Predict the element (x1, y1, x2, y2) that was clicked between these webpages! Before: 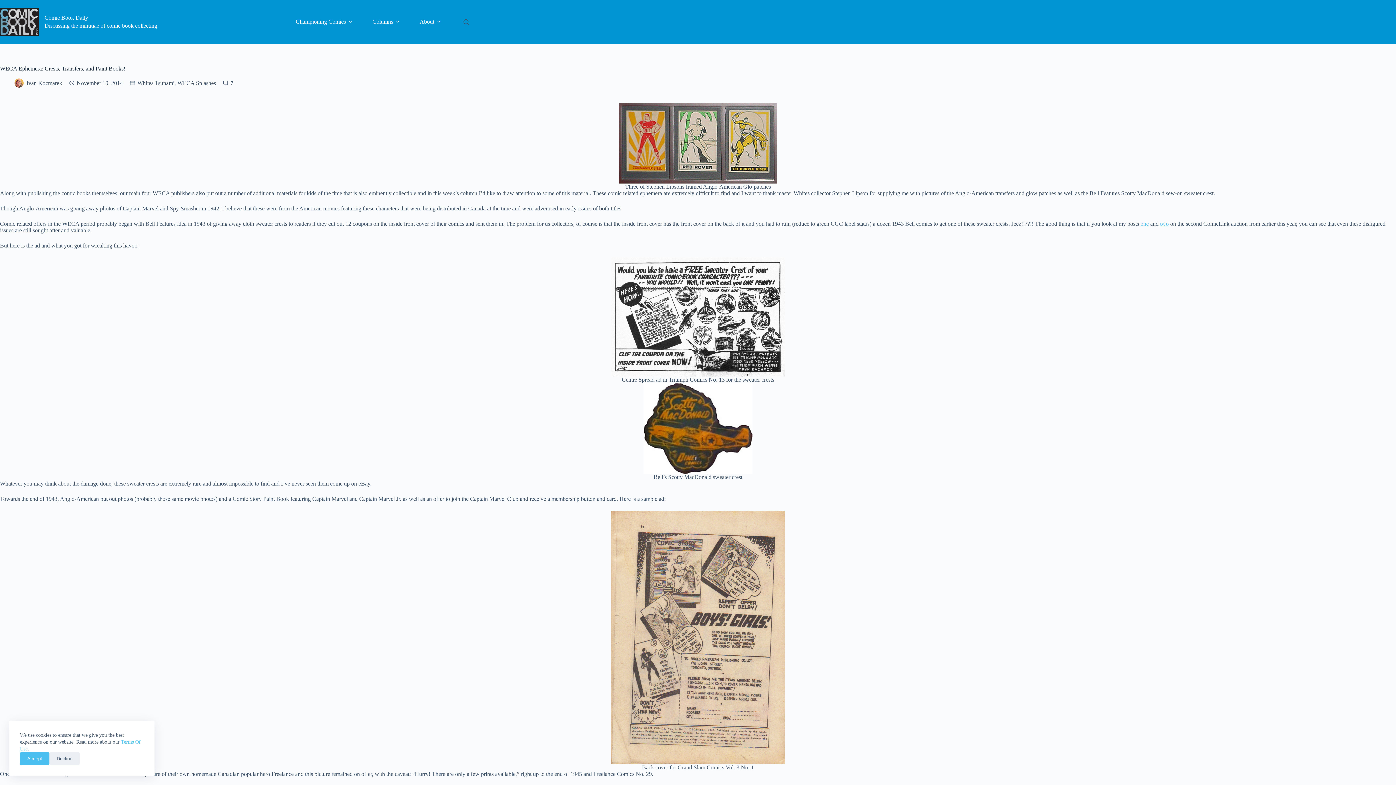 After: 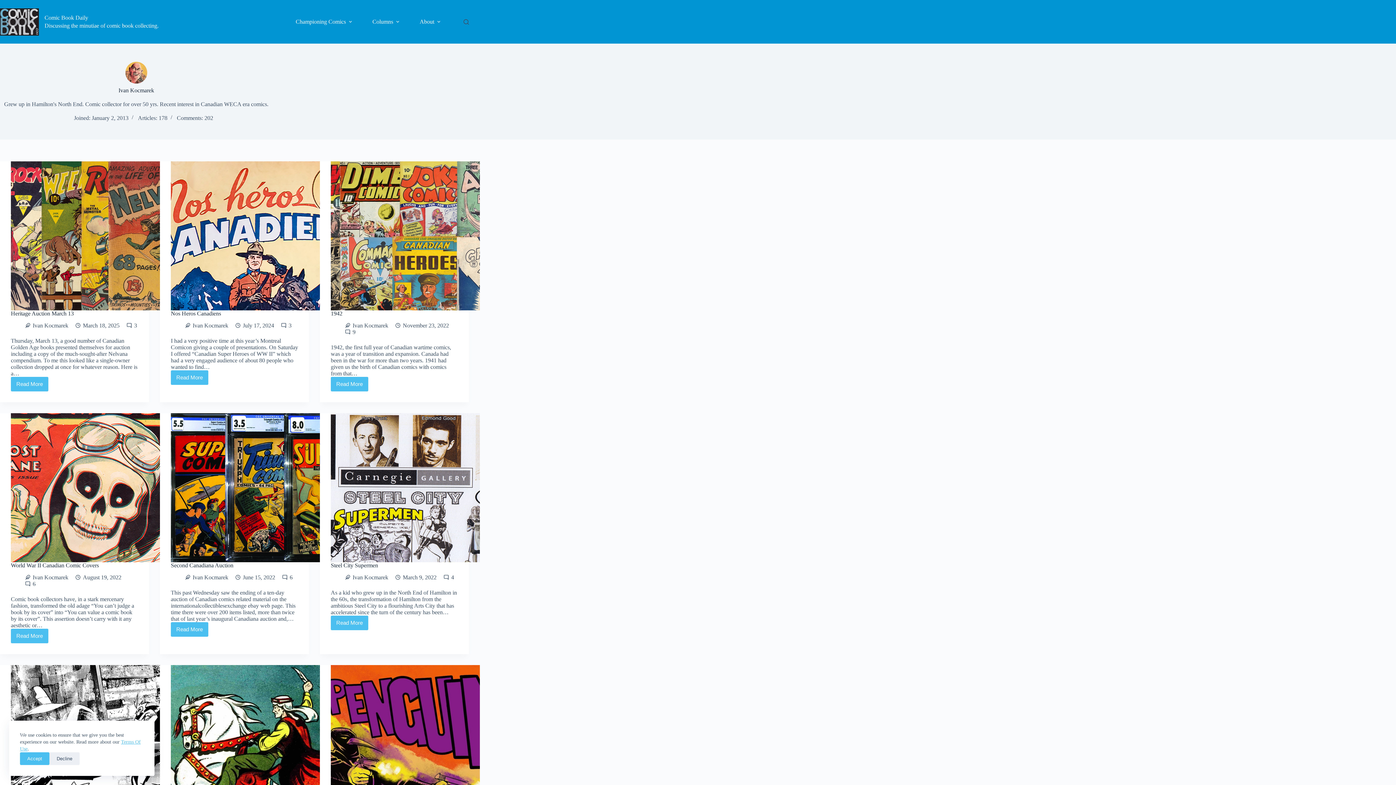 Action: bbox: (14, 78, 23, 87)